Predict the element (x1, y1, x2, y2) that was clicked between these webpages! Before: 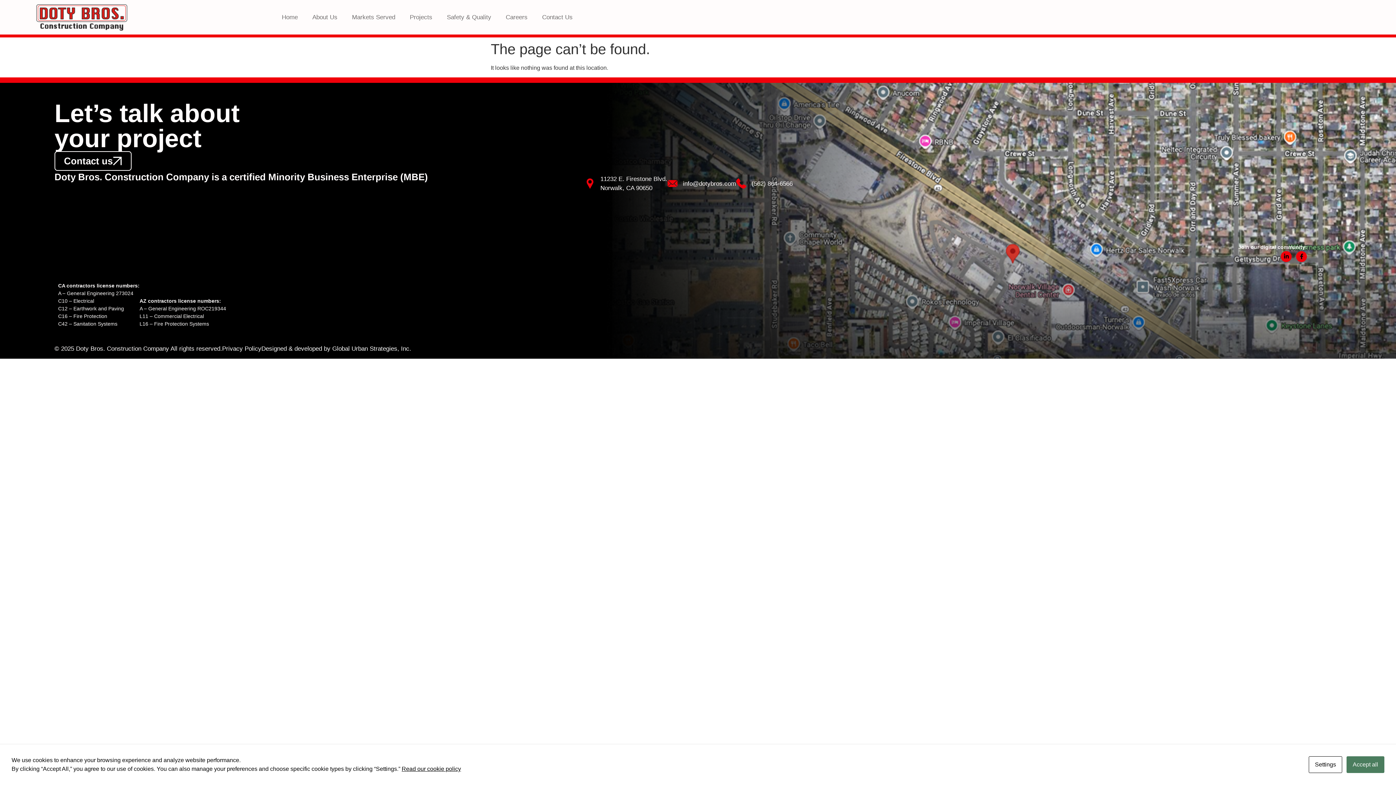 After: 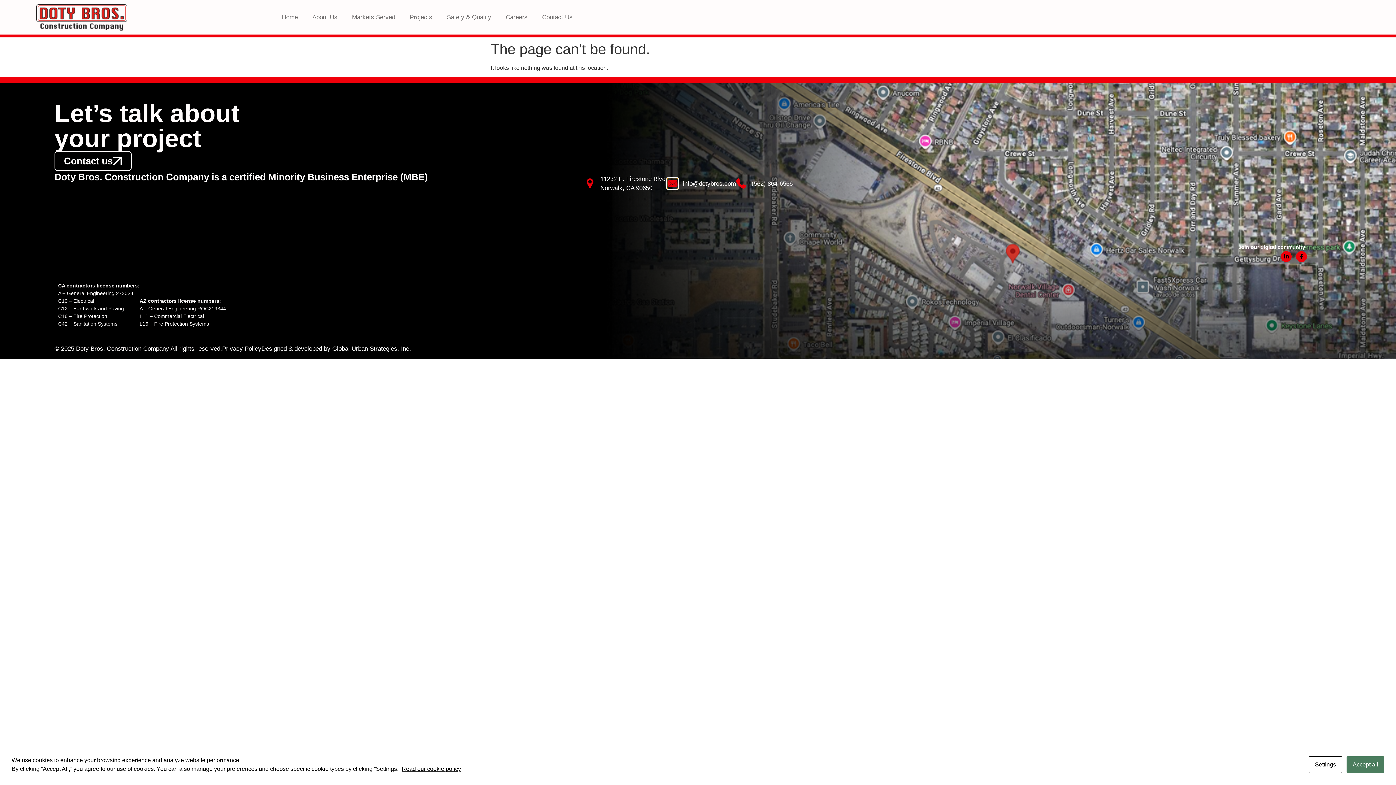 Action: bbox: (667, 178, 677, 188) label: send email to info@dotybros.com